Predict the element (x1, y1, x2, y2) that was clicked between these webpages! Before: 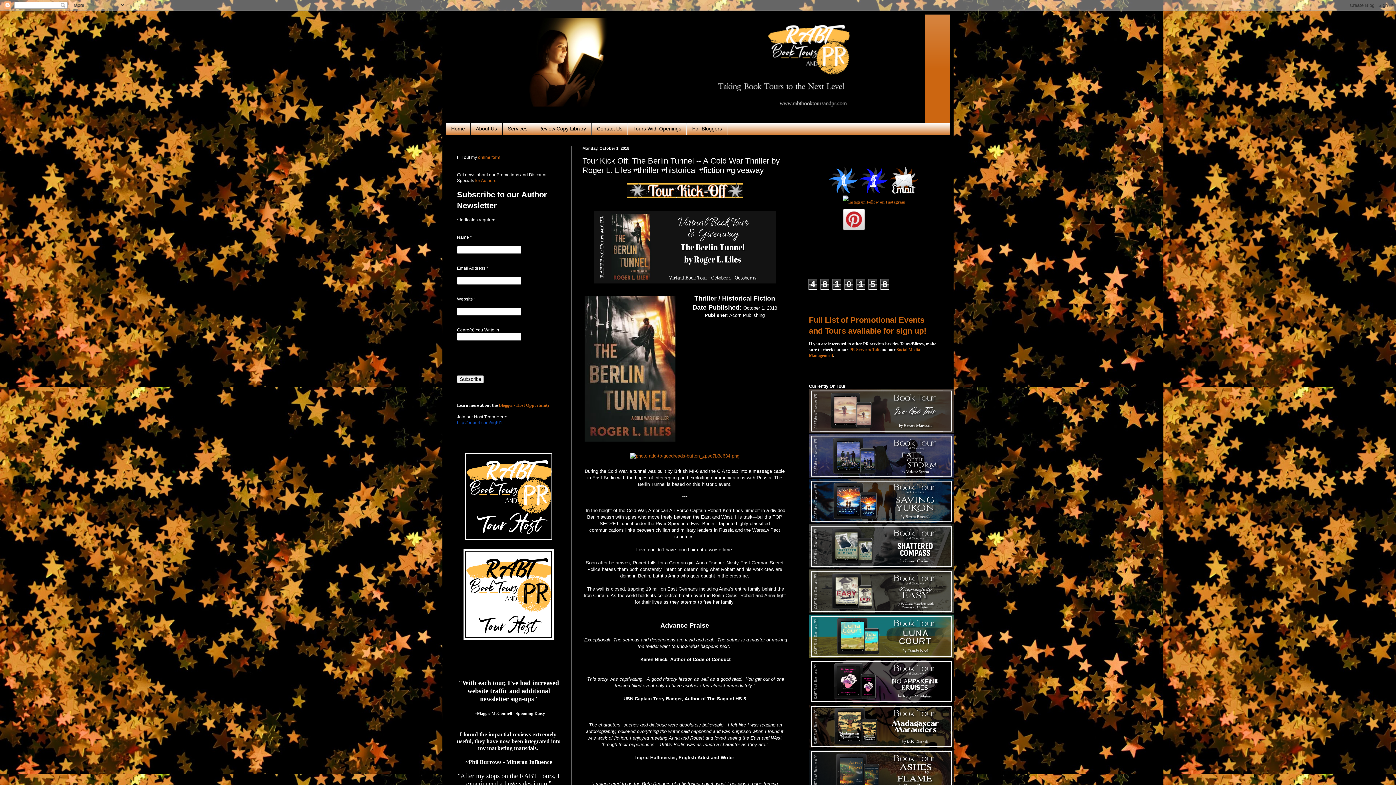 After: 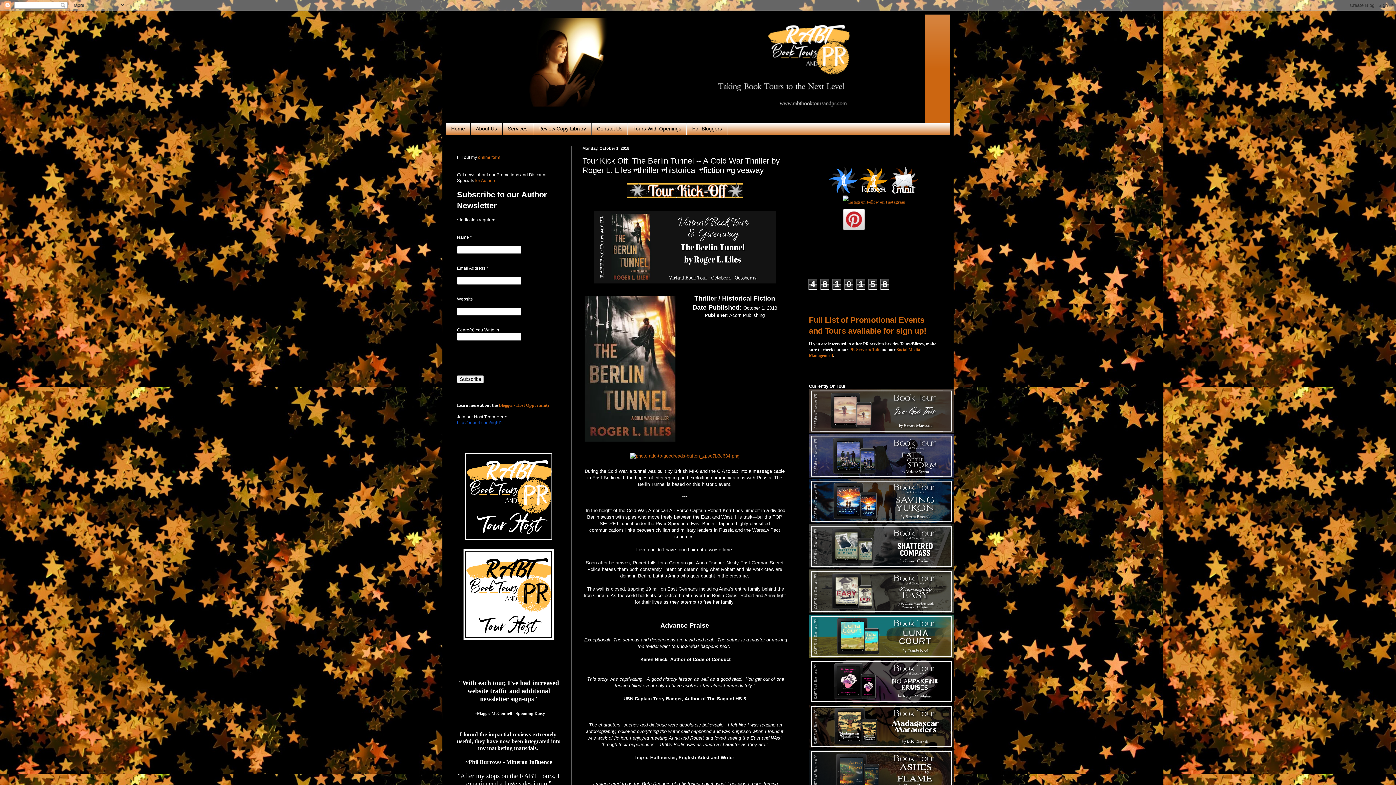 Action: bbox: (859, 190, 888, 195)